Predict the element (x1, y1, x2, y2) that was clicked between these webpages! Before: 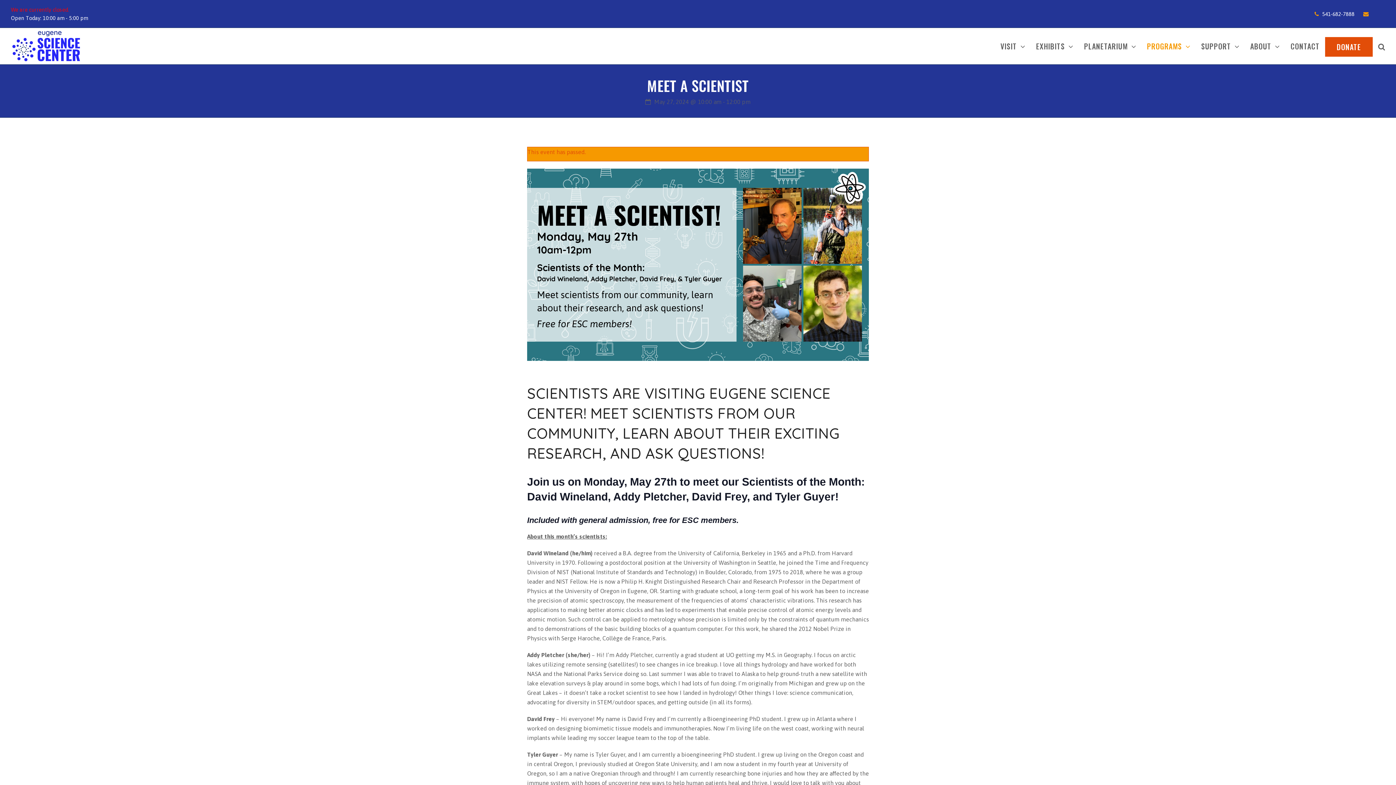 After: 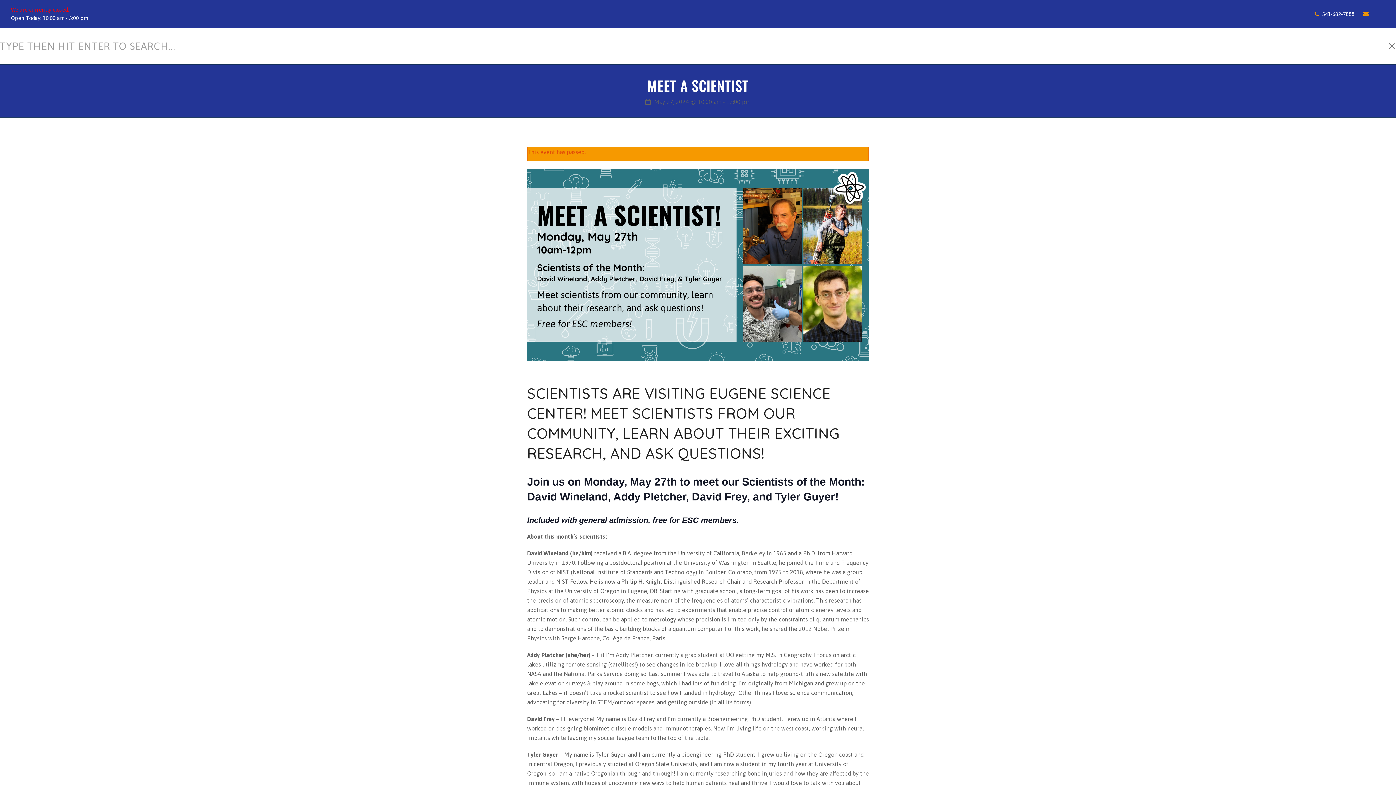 Action: label: Search bbox: (1373, 37, 1390, 55)